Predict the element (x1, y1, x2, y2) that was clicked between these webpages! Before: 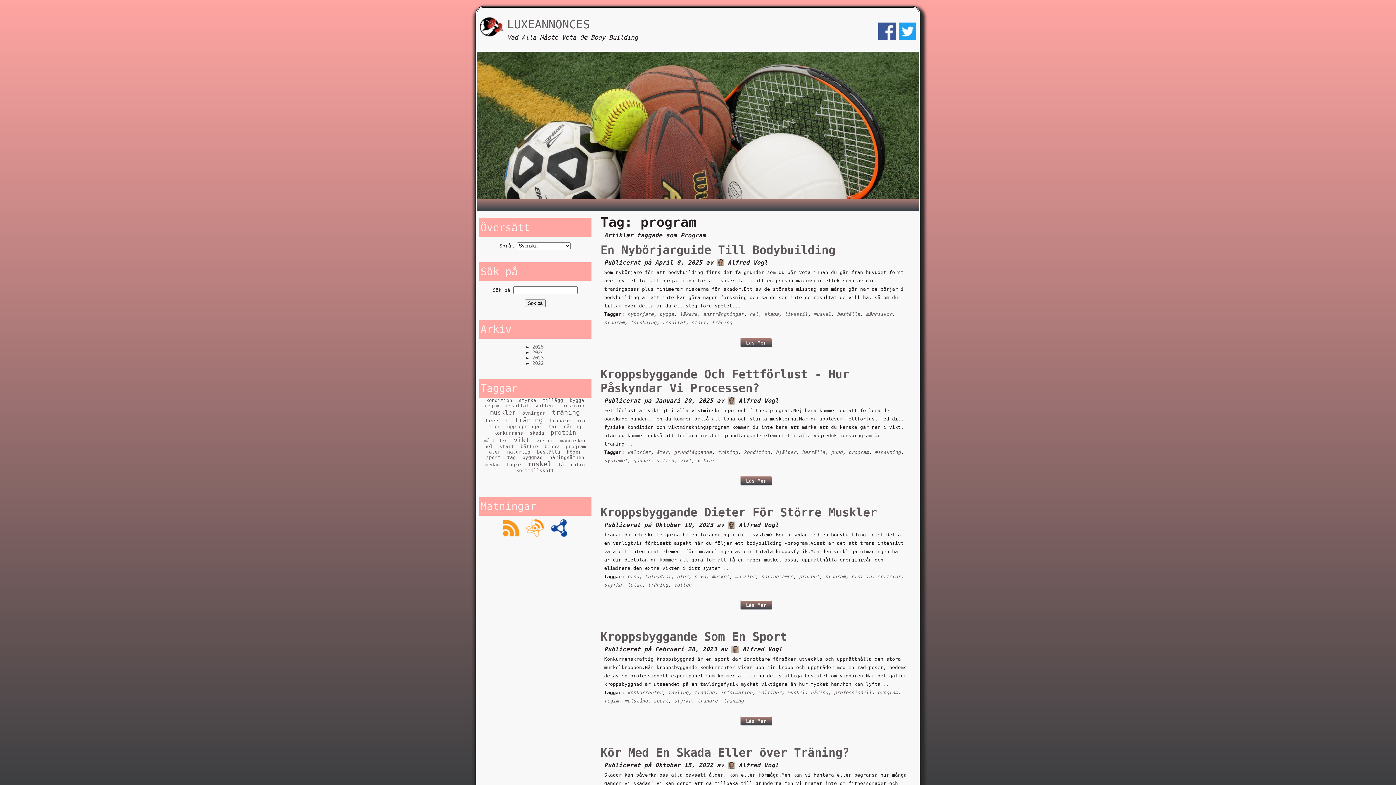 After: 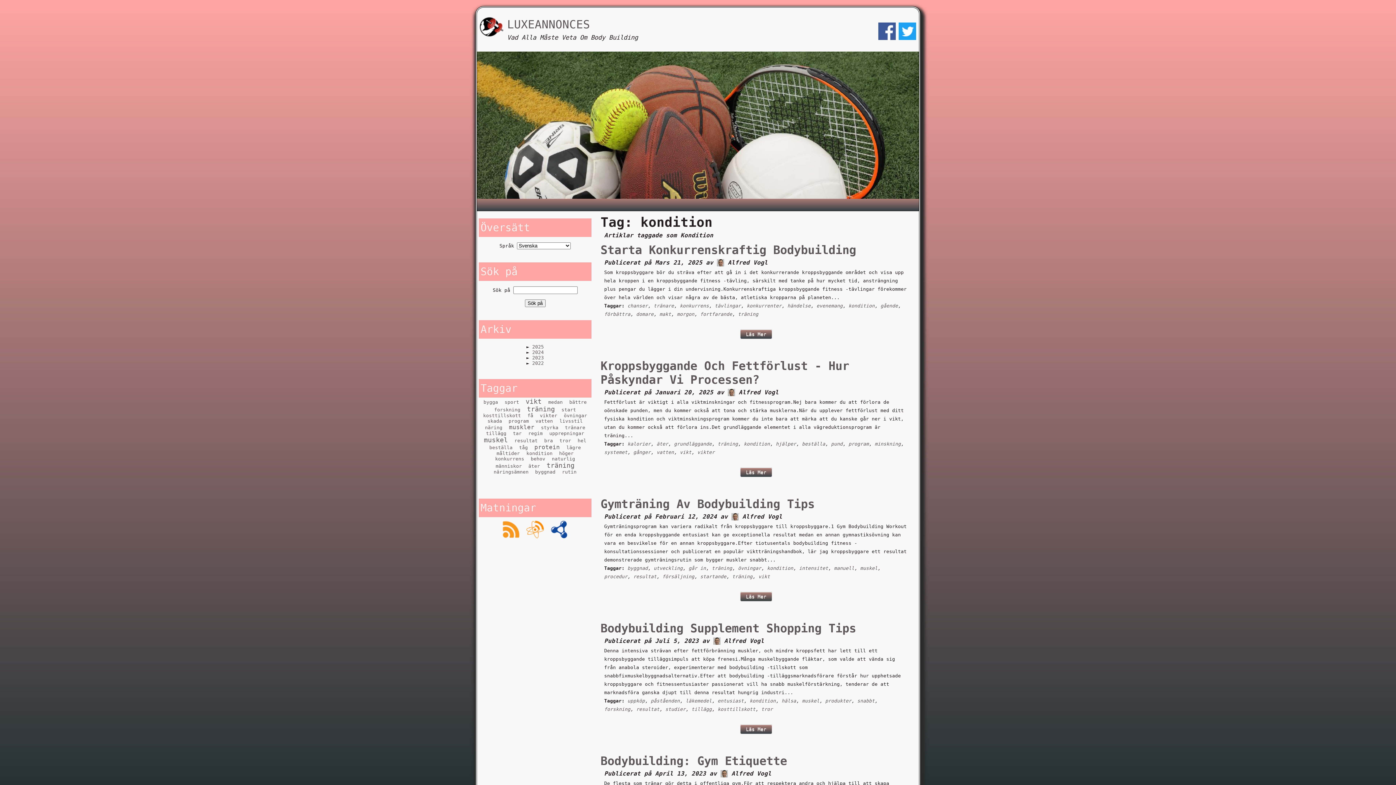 Action: bbox: (744, 449, 770, 455) label: kondition